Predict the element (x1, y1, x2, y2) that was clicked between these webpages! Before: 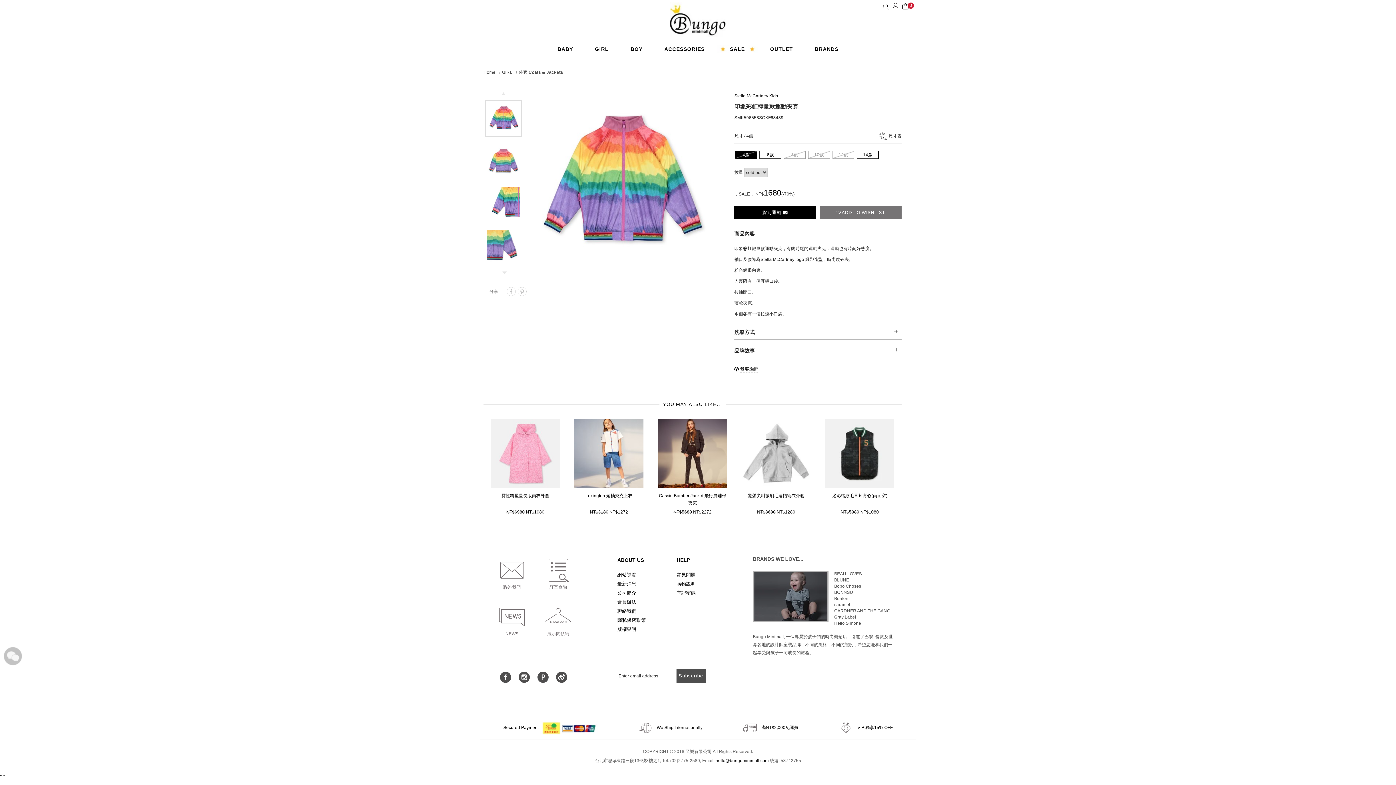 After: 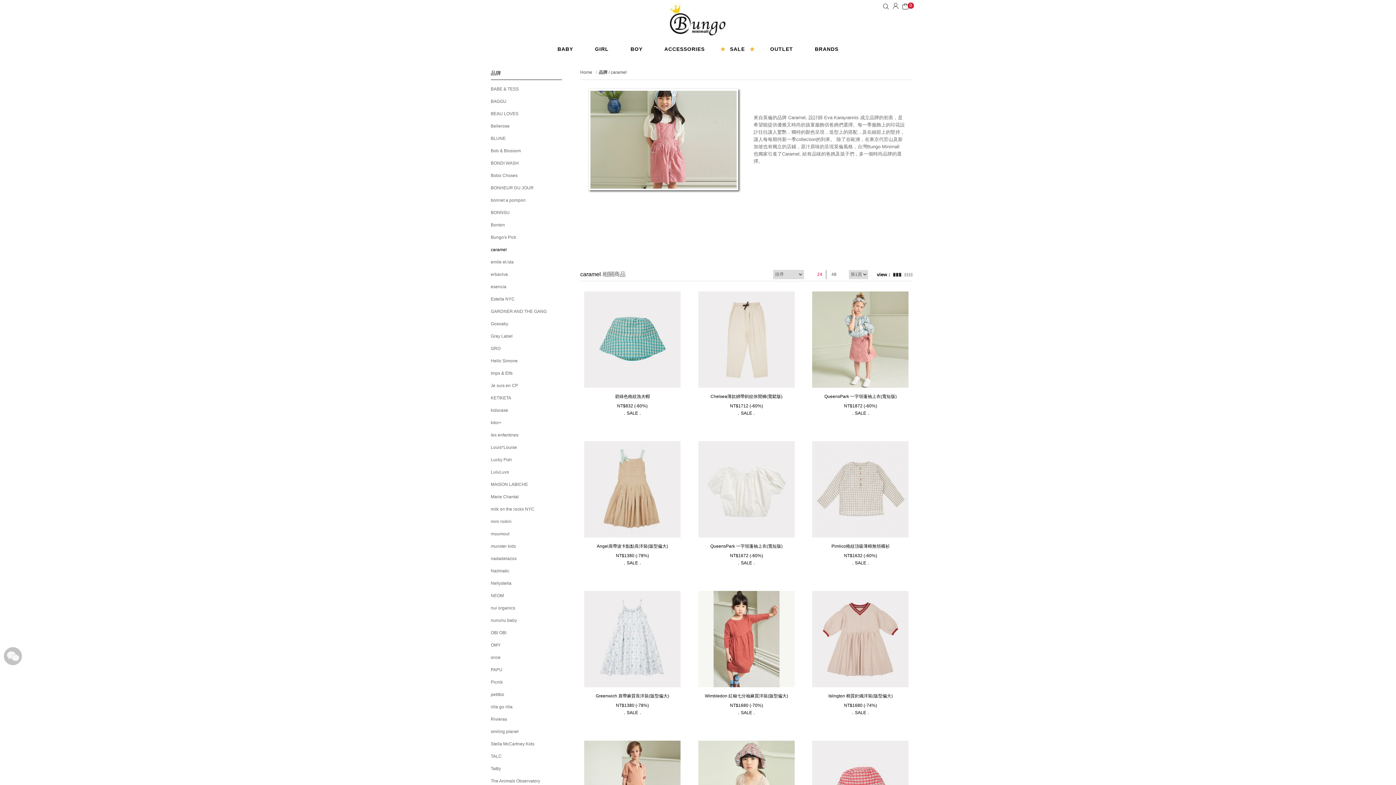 Action: bbox: (834, 602, 850, 608) label: caramel